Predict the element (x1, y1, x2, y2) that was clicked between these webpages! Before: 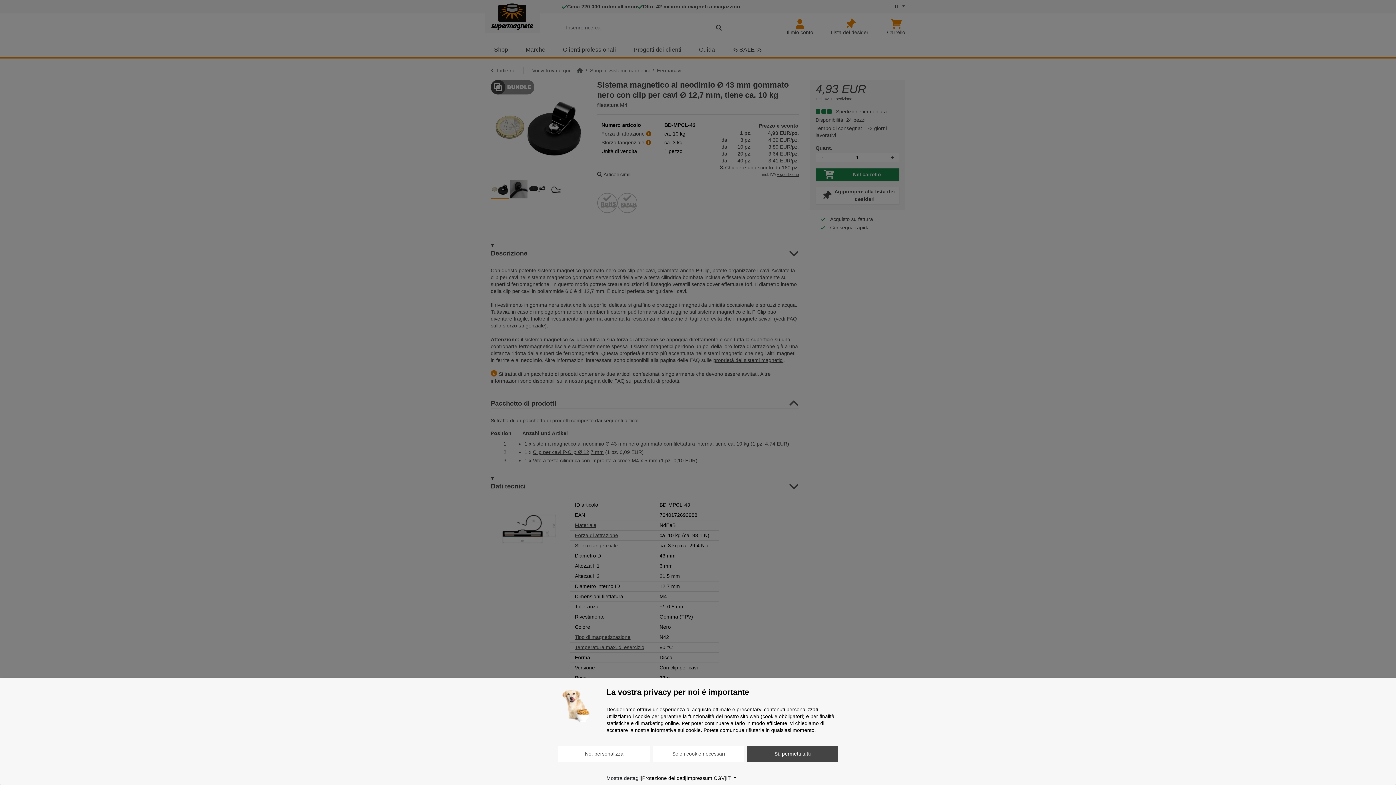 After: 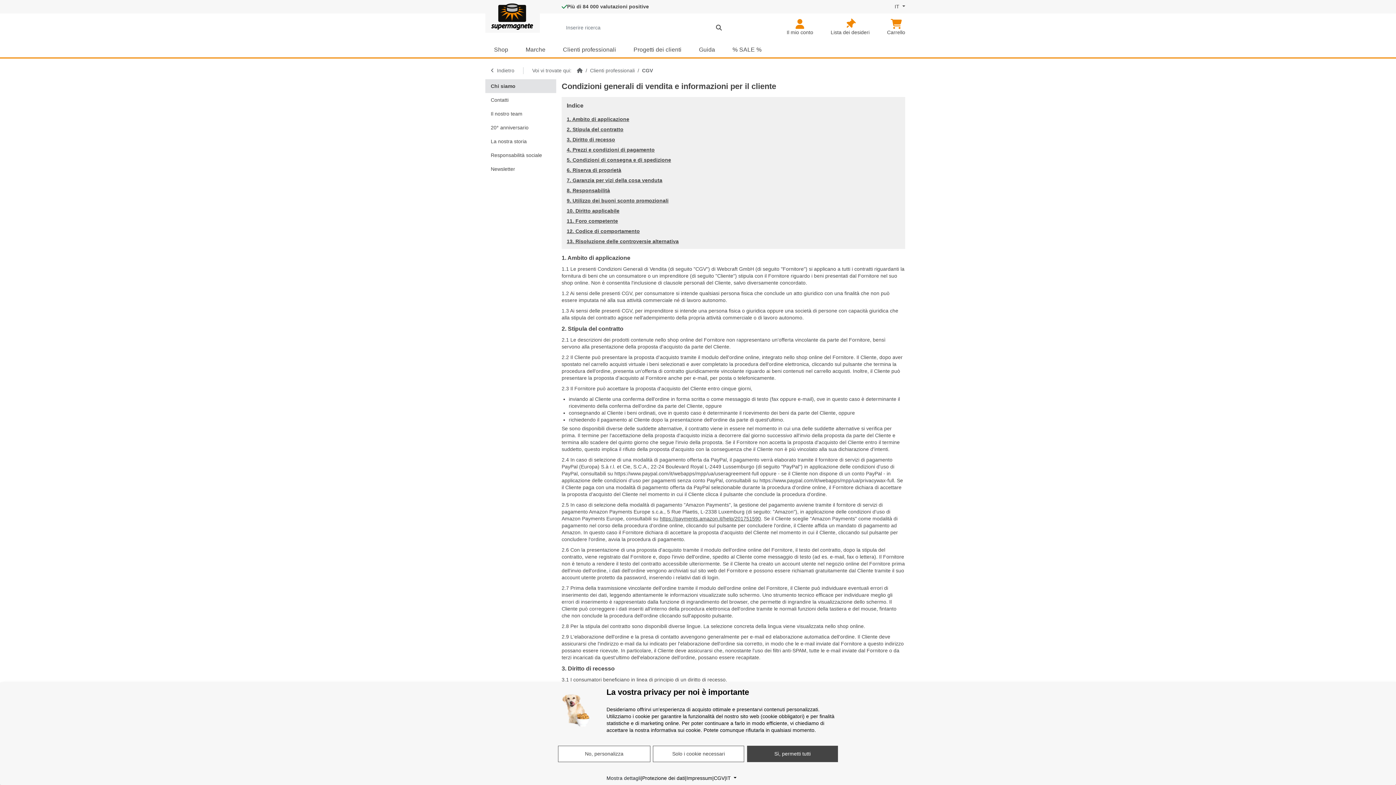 Action: label: CGV bbox: (713, 775, 724, 782)